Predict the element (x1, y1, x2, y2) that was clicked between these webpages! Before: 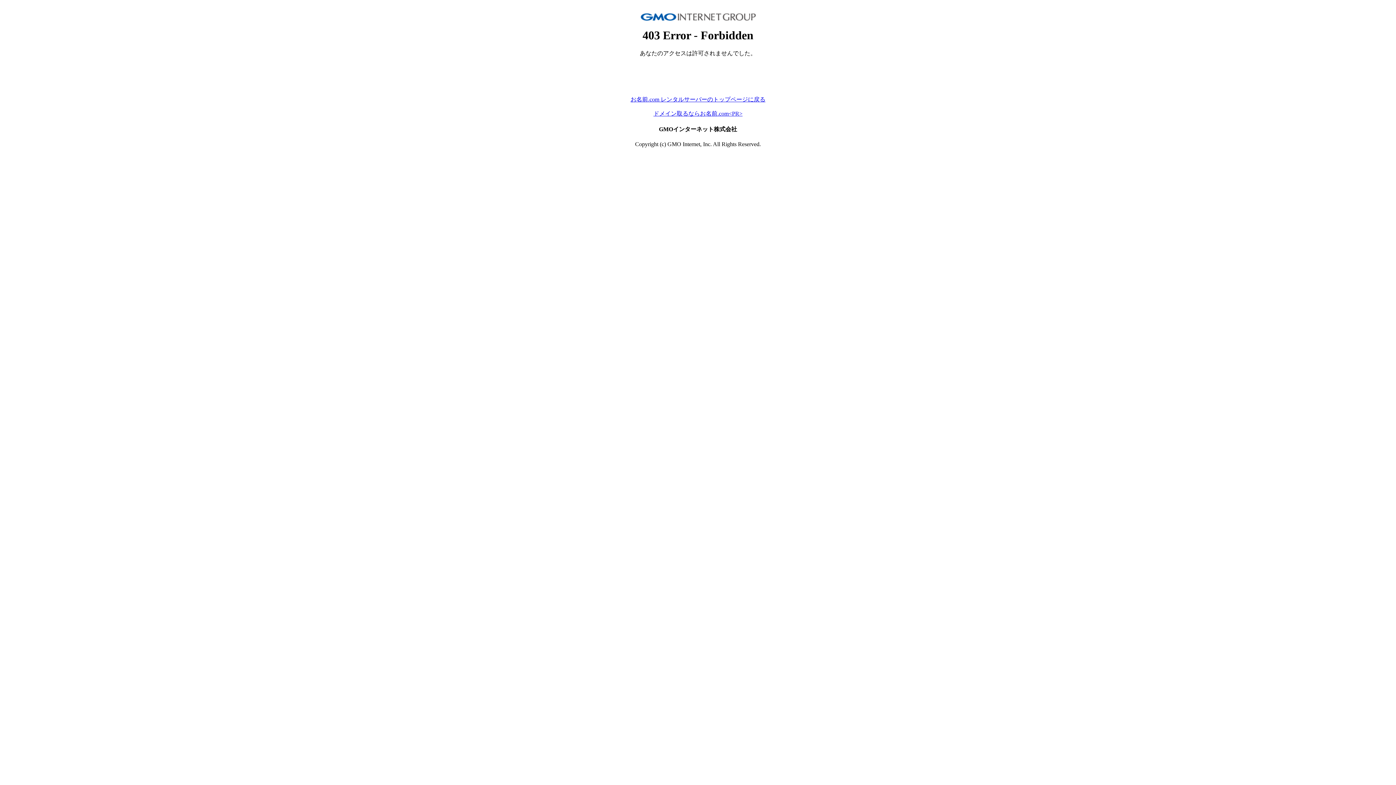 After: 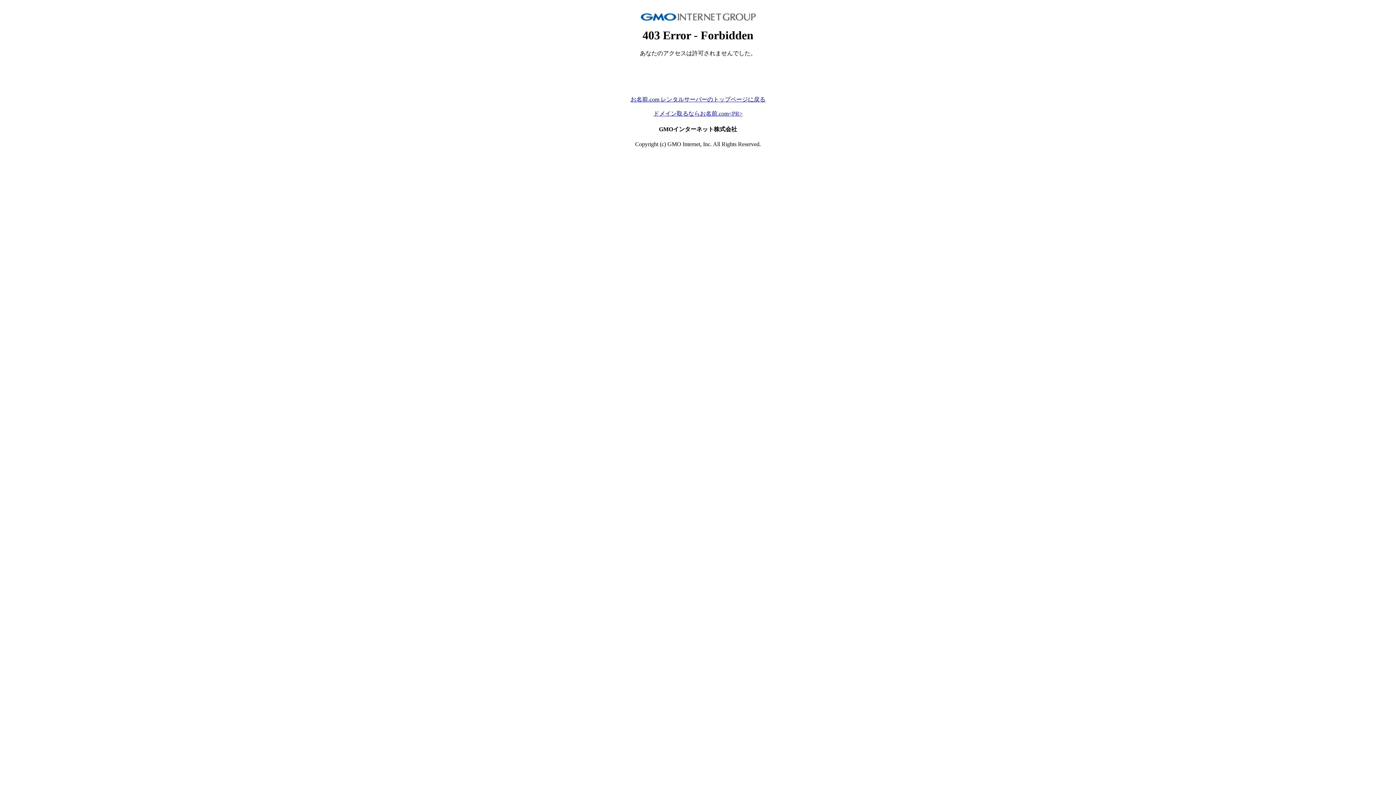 Action: bbox: (630, 96, 765, 102) label: お名前.com レンタルサーバーのトップページに戻る